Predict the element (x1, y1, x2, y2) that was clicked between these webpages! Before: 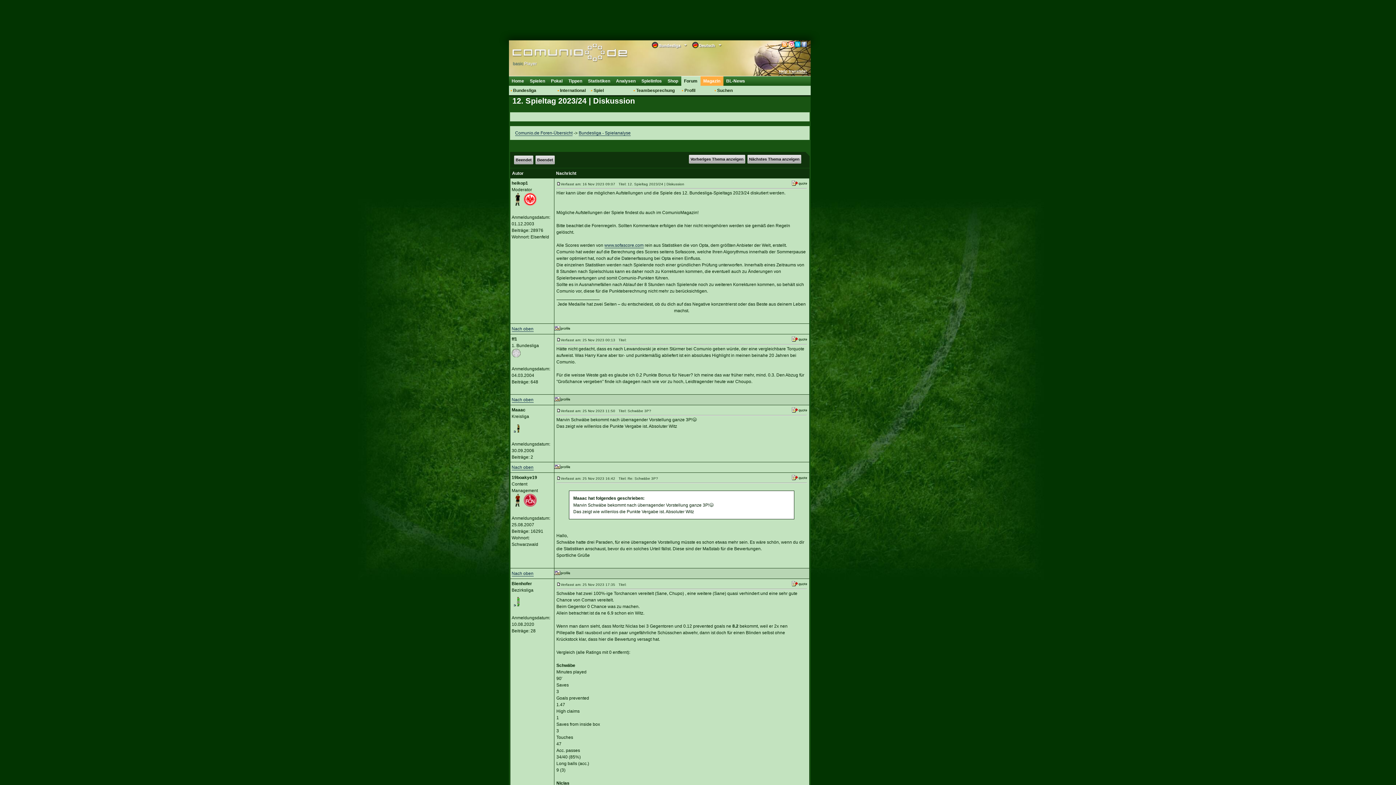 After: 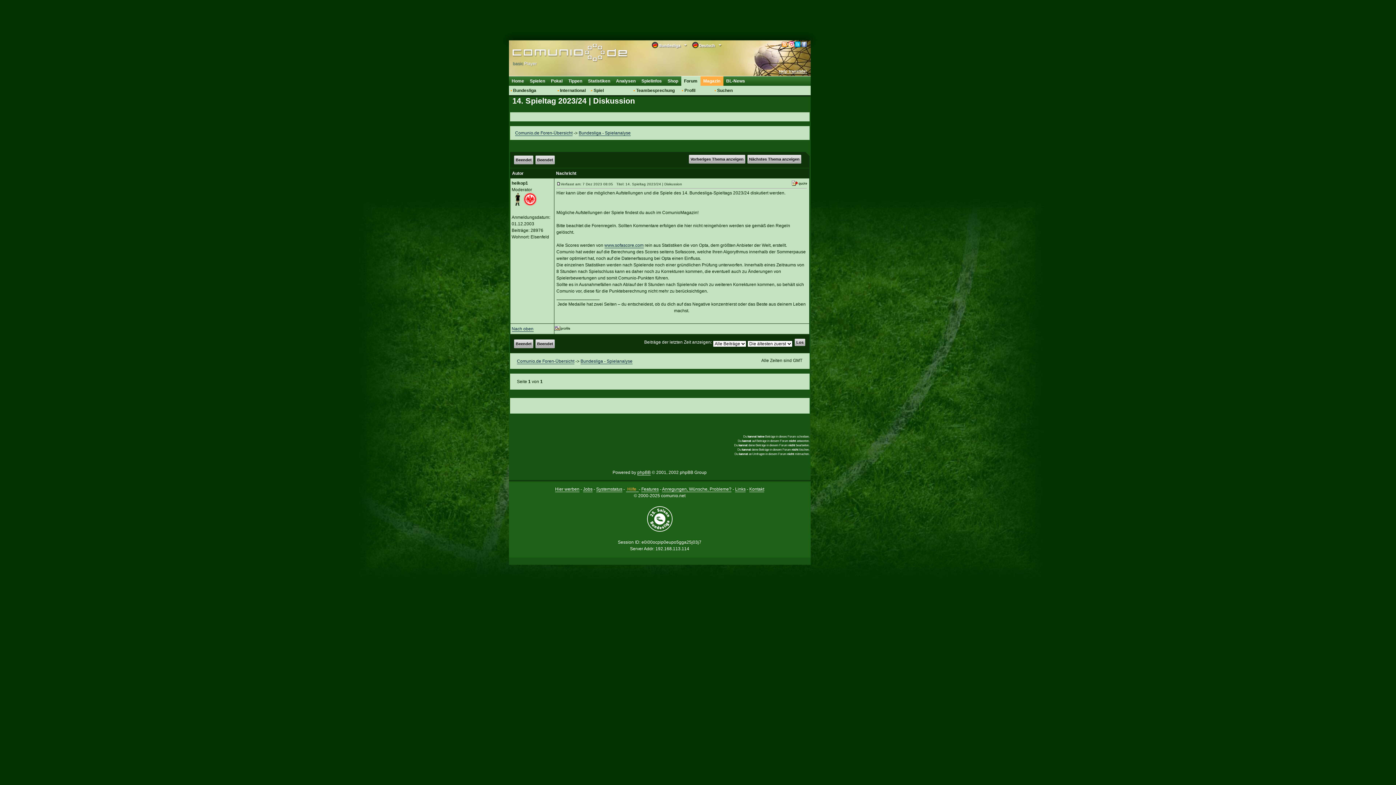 Action: label: Nächstes Thema anzeigen bbox: (747, 154, 801, 163)